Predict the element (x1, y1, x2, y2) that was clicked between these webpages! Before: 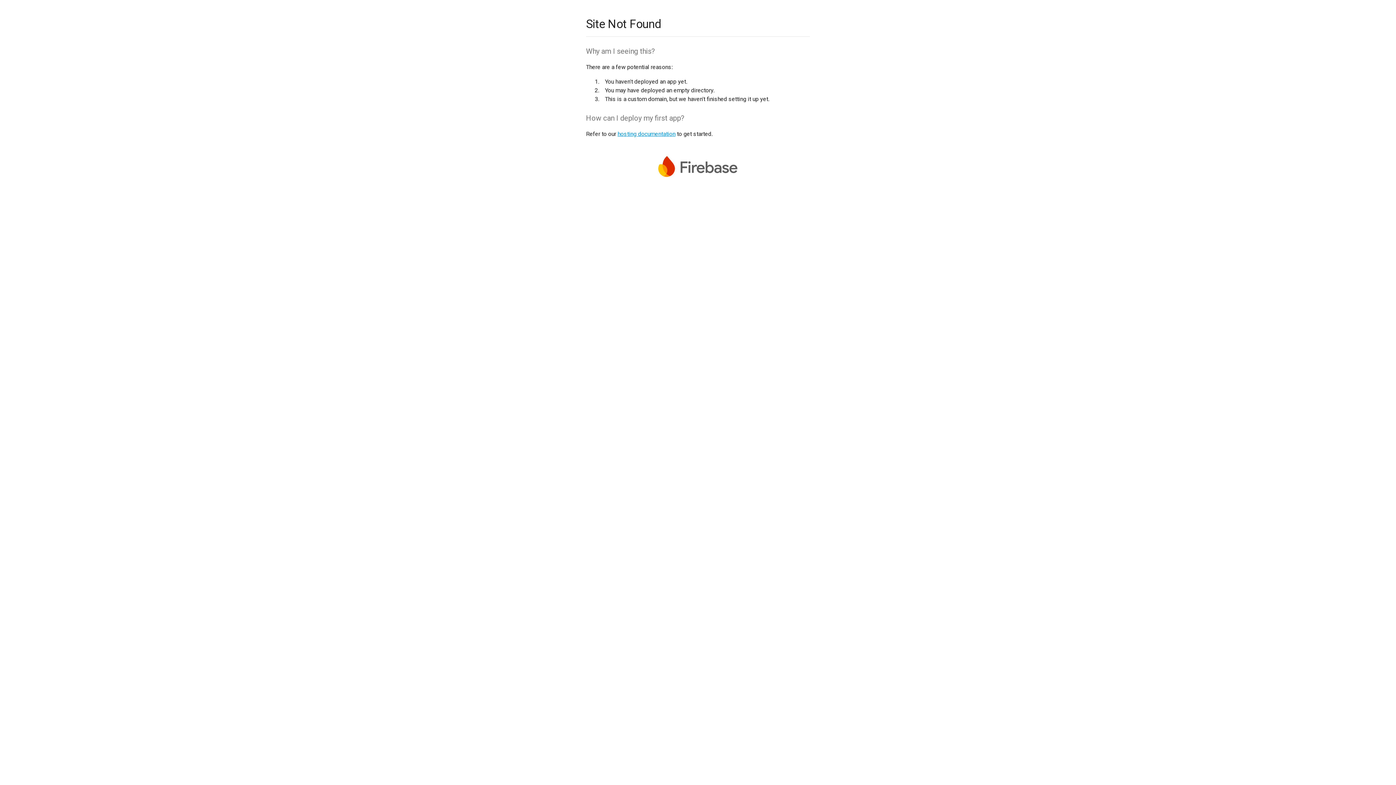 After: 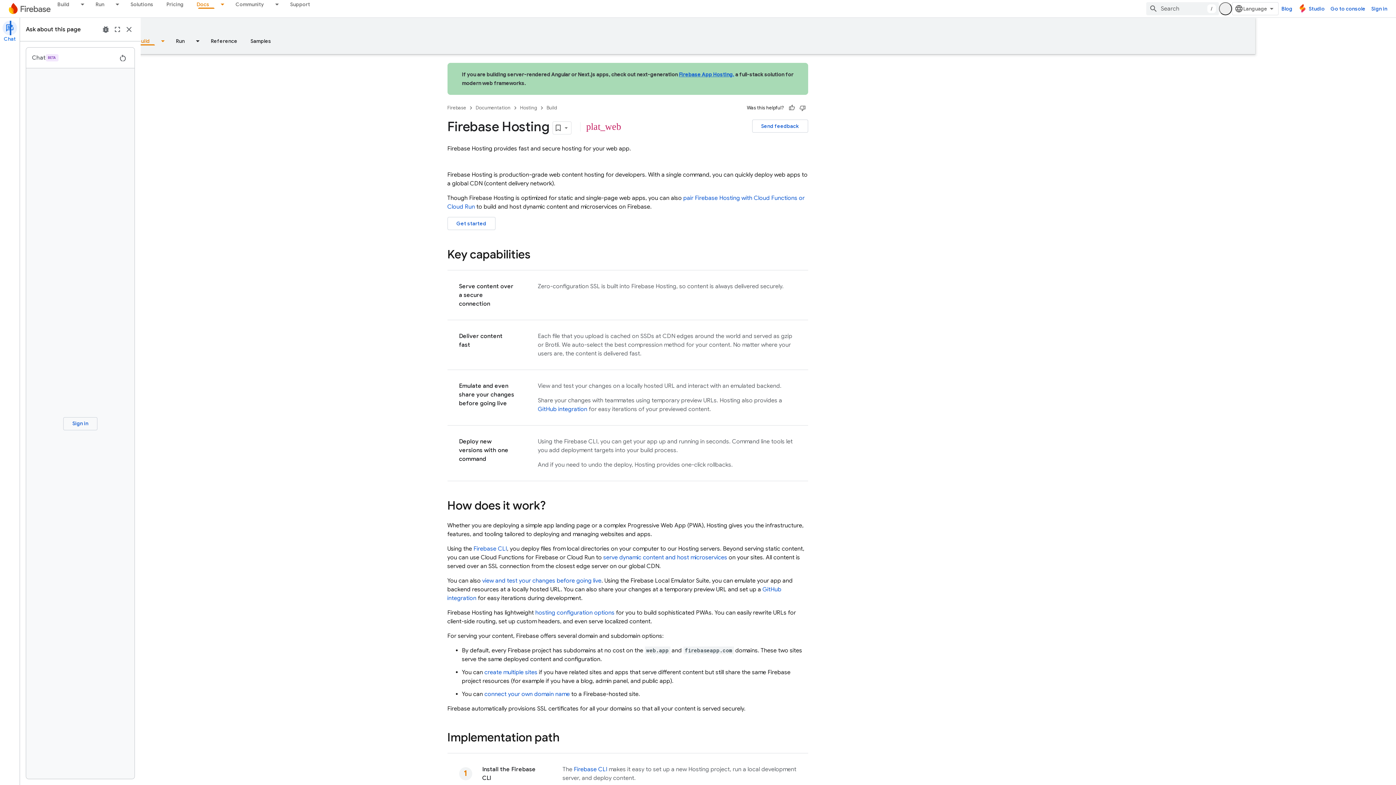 Action: bbox: (617, 130, 675, 137) label: hosting documentation